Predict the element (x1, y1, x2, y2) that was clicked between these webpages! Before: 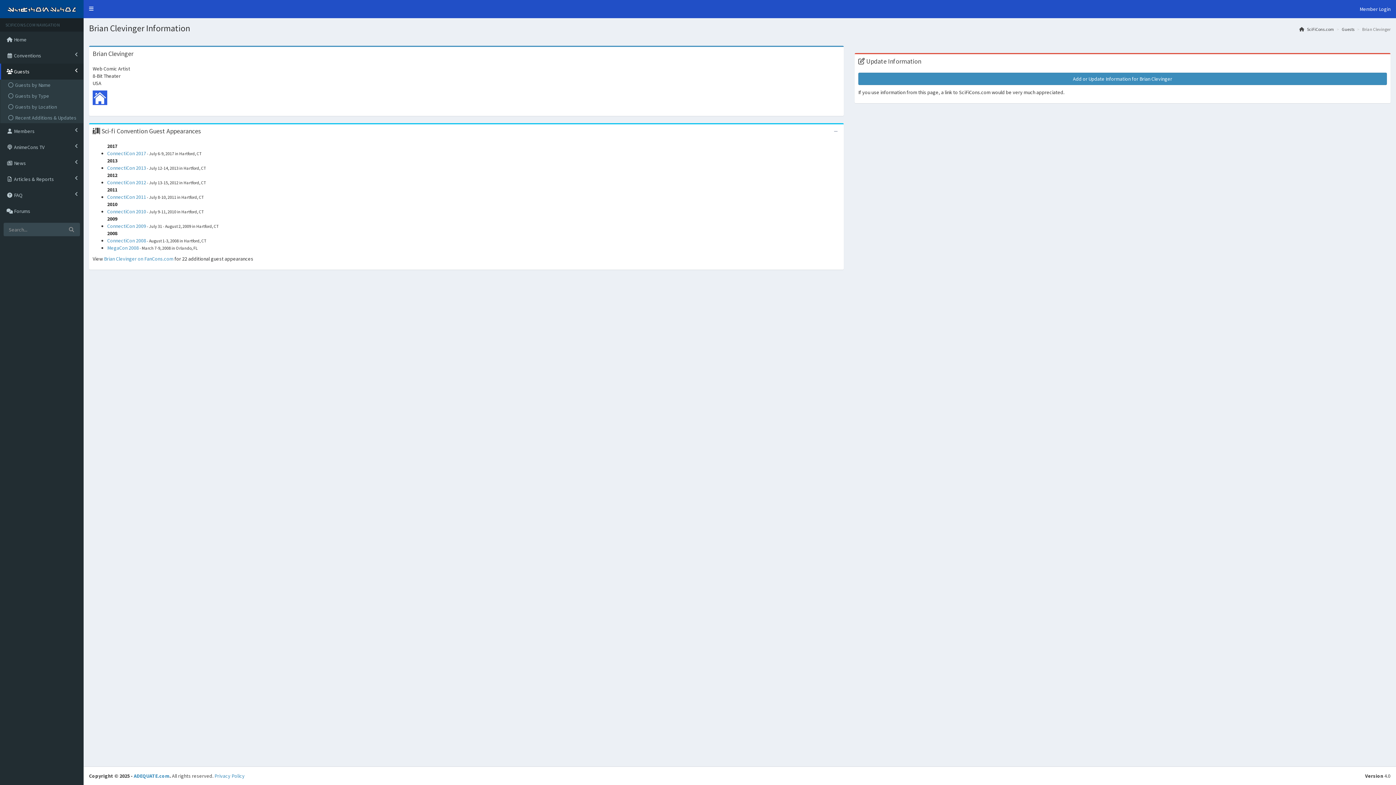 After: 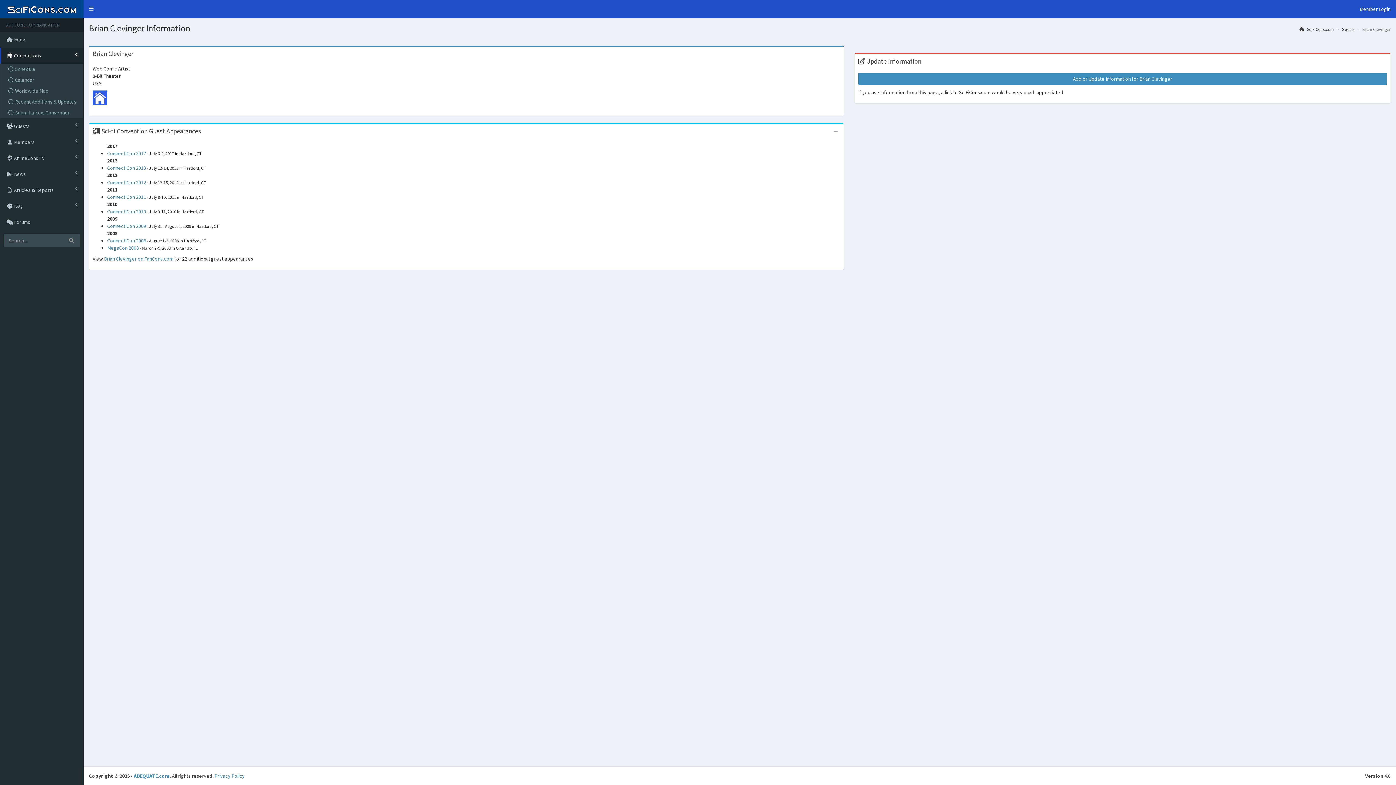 Action: label:  Conventions bbox: (0, 47, 83, 63)